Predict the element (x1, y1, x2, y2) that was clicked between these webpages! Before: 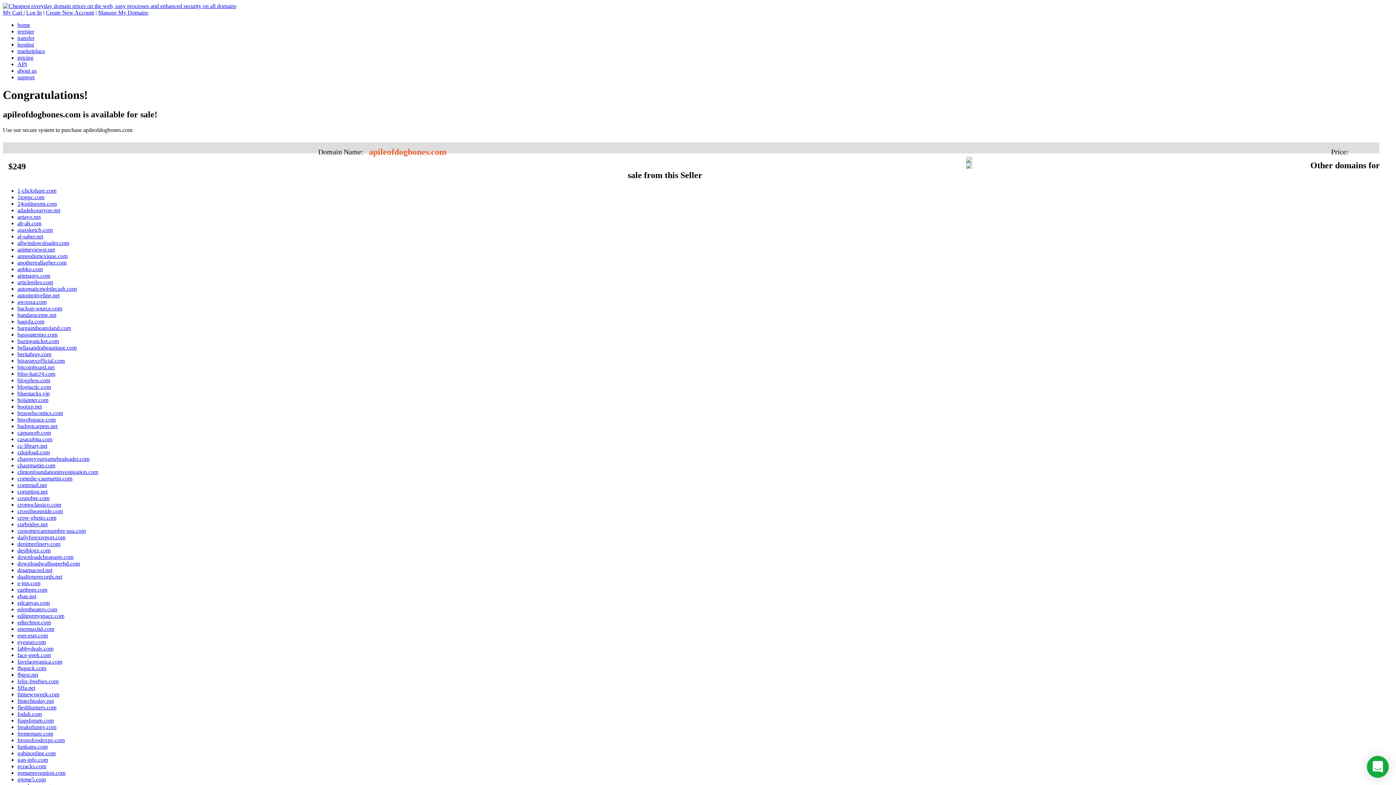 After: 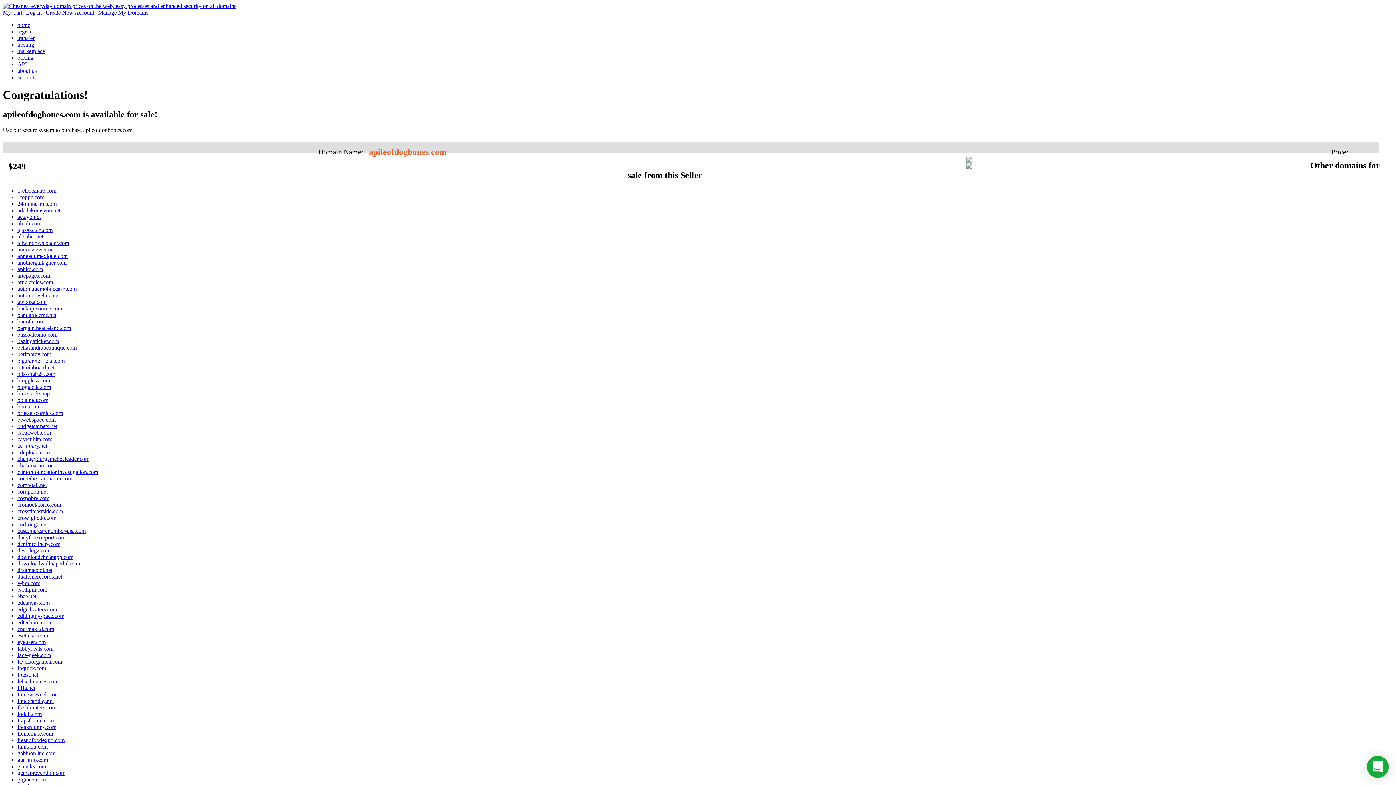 Action: bbox: (17, 207, 60, 213) label: adadekorasyon.net